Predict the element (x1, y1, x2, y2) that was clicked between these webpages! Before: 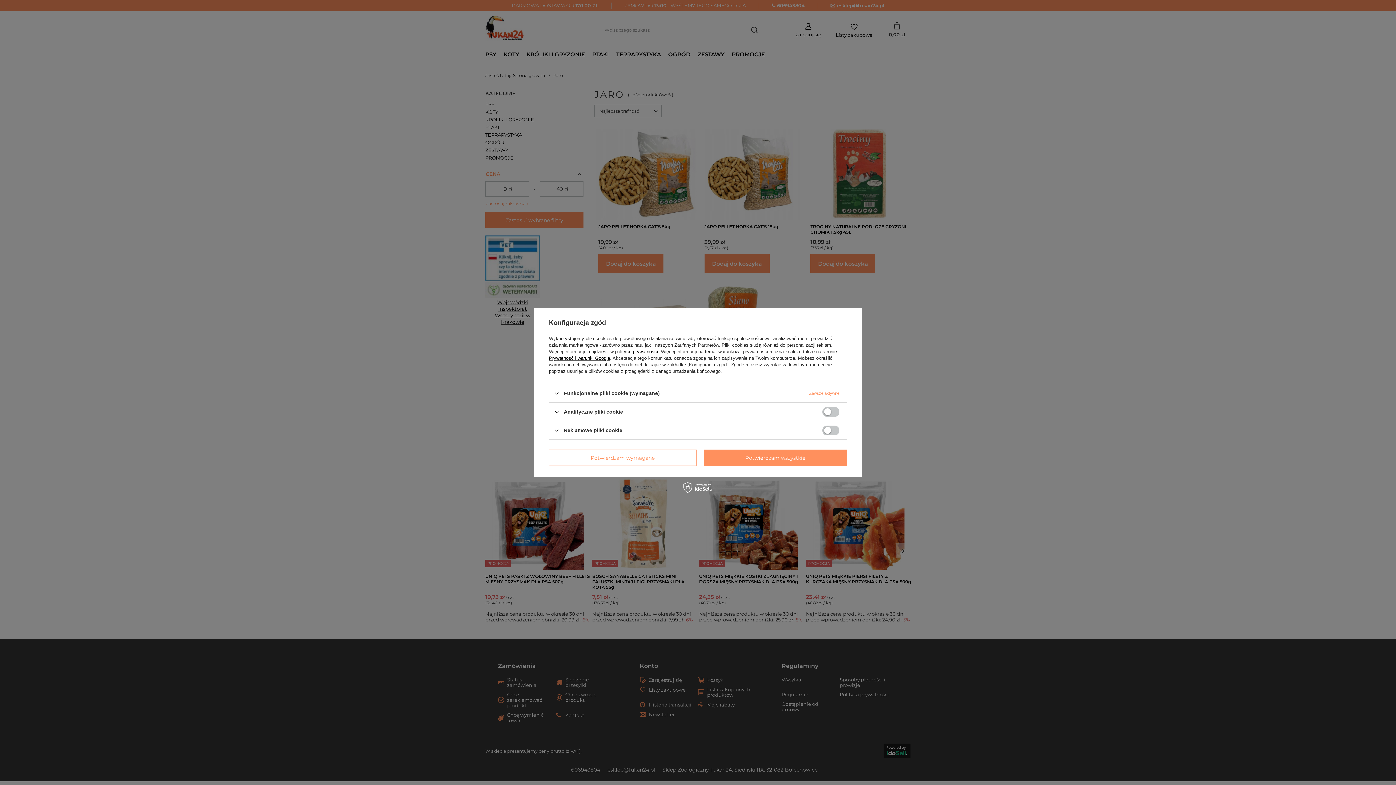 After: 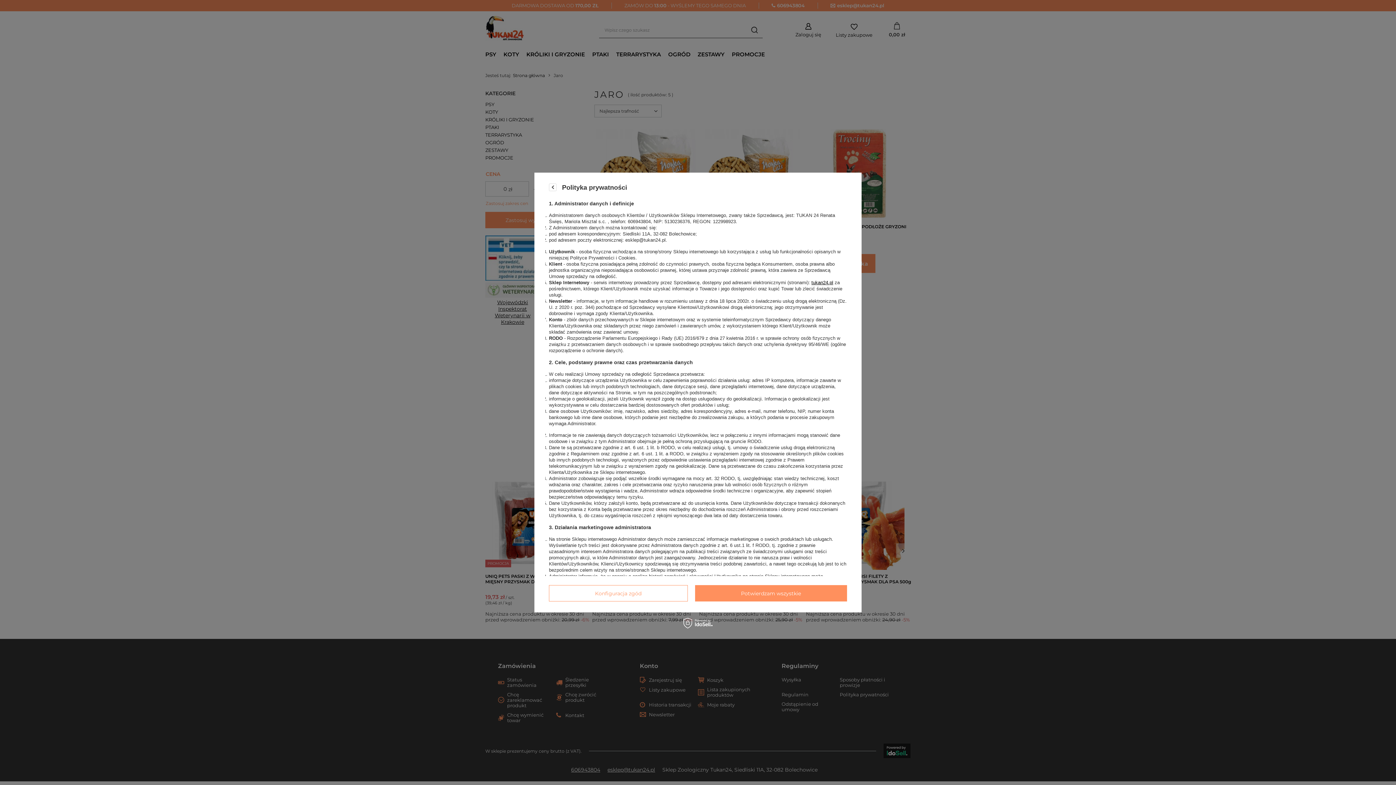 Action: bbox: (615, 349, 658, 354) label: polityce prywatności